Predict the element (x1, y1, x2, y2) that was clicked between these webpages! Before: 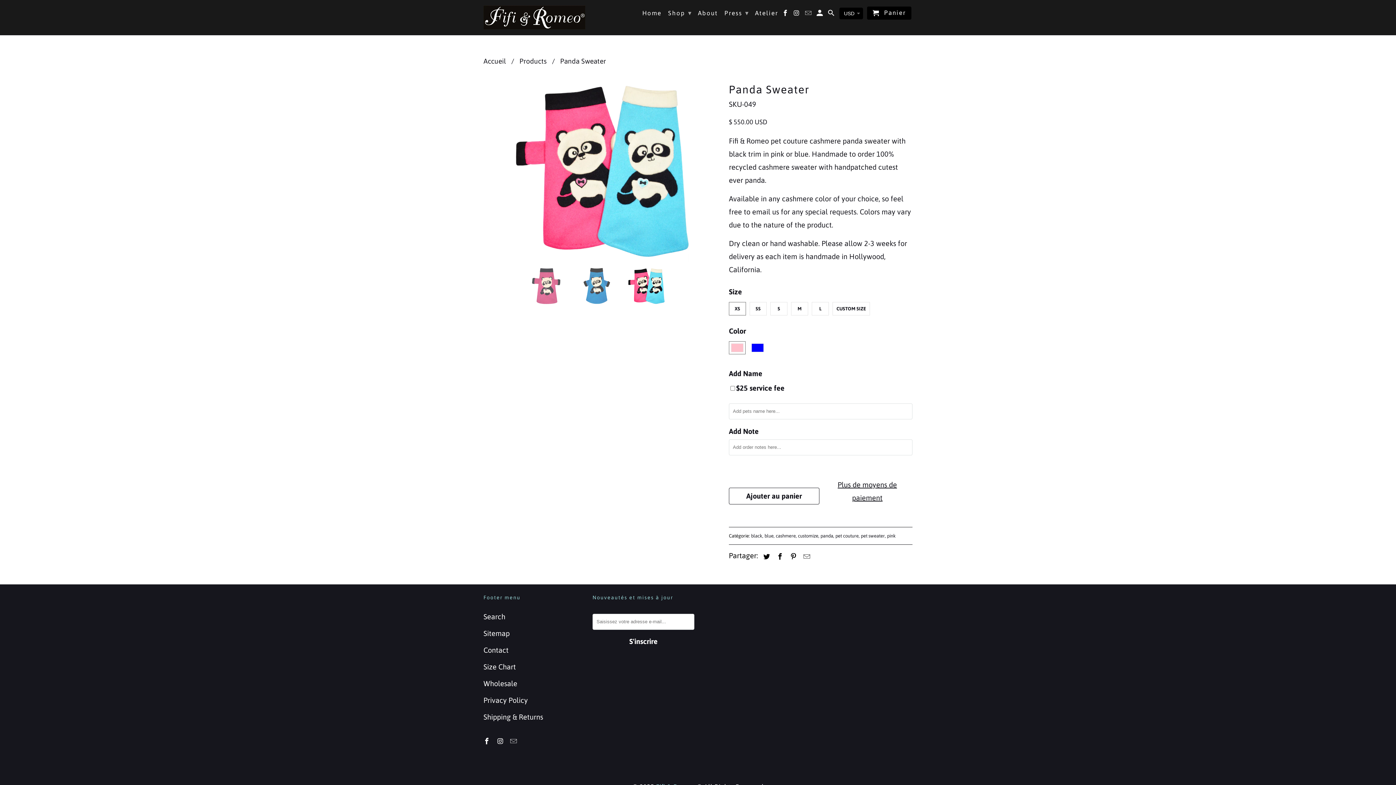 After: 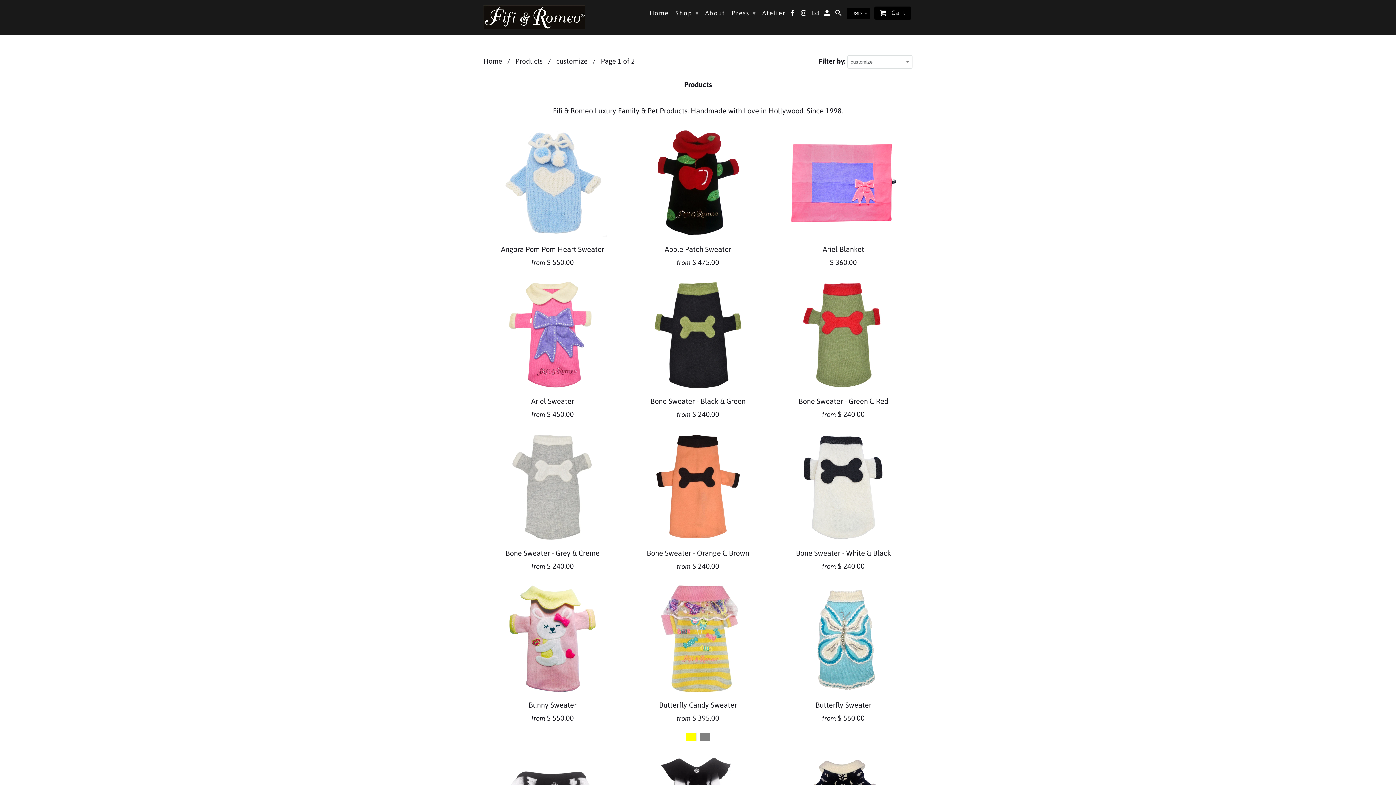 Action: label: customize bbox: (798, 533, 818, 538)